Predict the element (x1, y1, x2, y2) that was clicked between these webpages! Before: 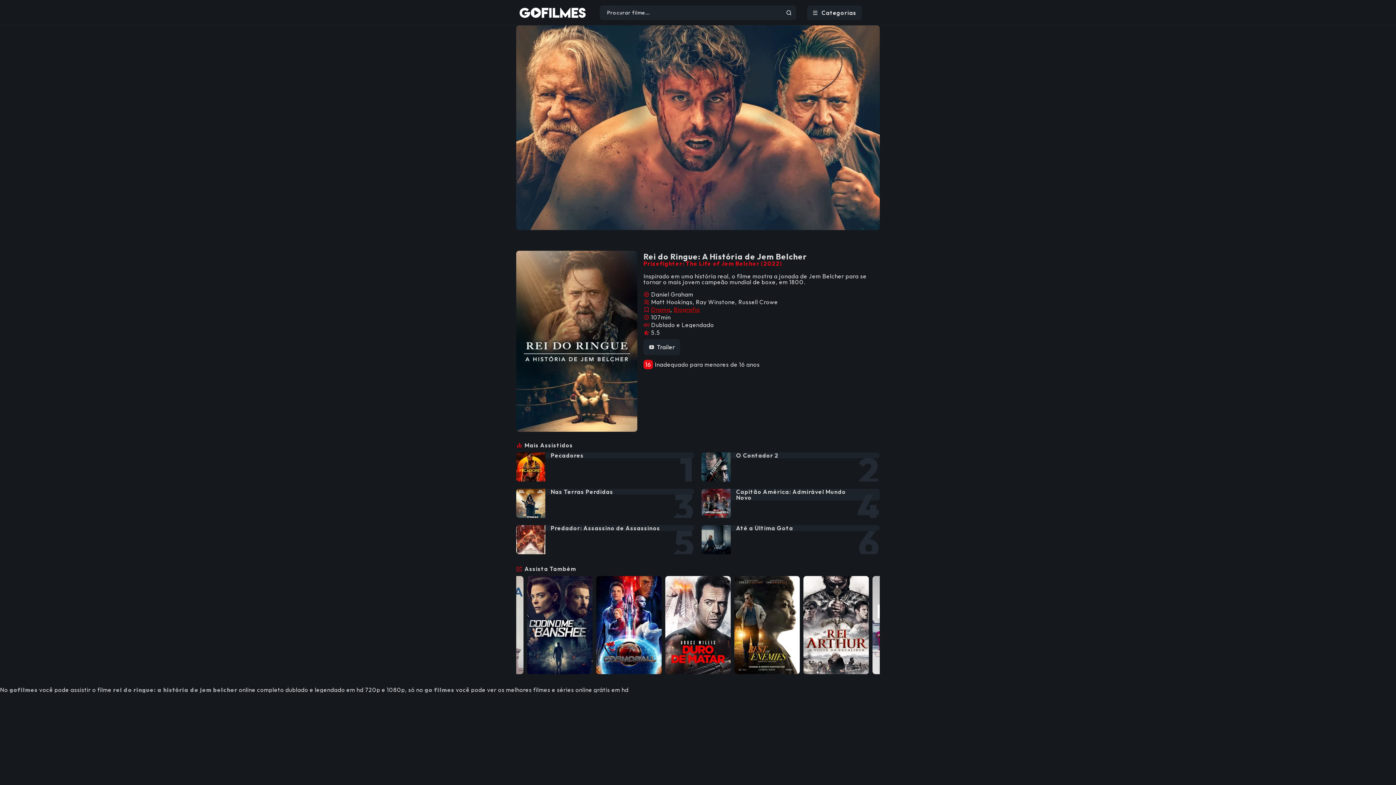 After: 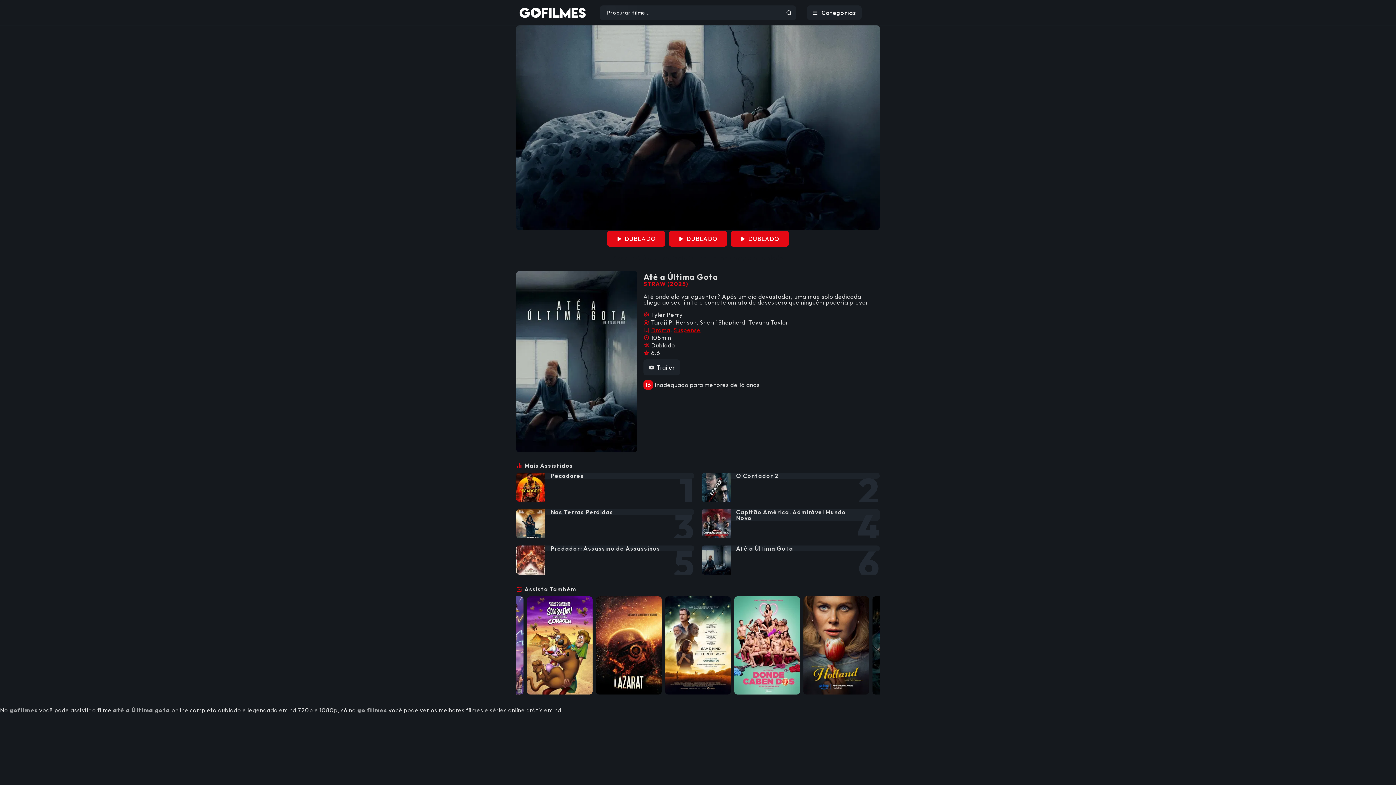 Action: label: 6
Até a Última Gota bbox: (736, 525, 874, 531)